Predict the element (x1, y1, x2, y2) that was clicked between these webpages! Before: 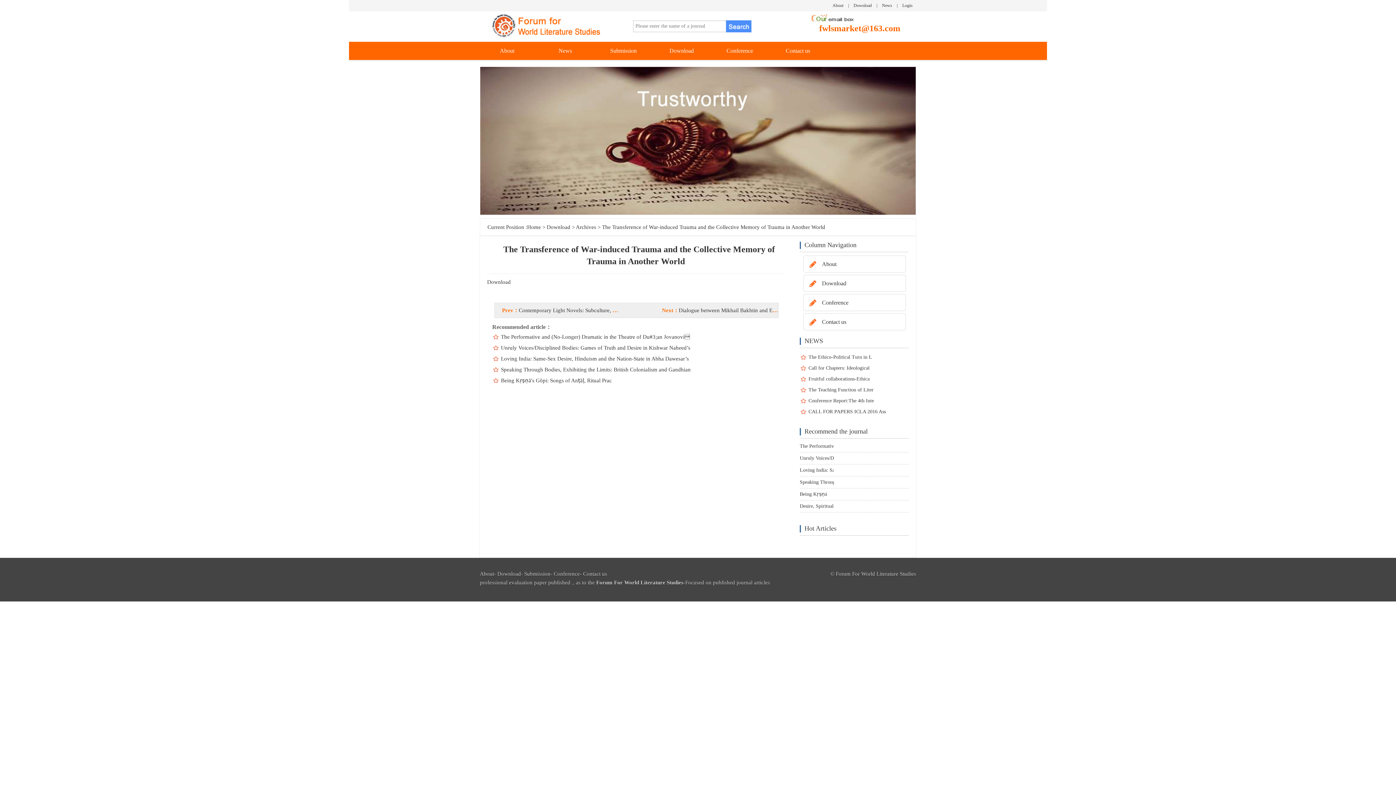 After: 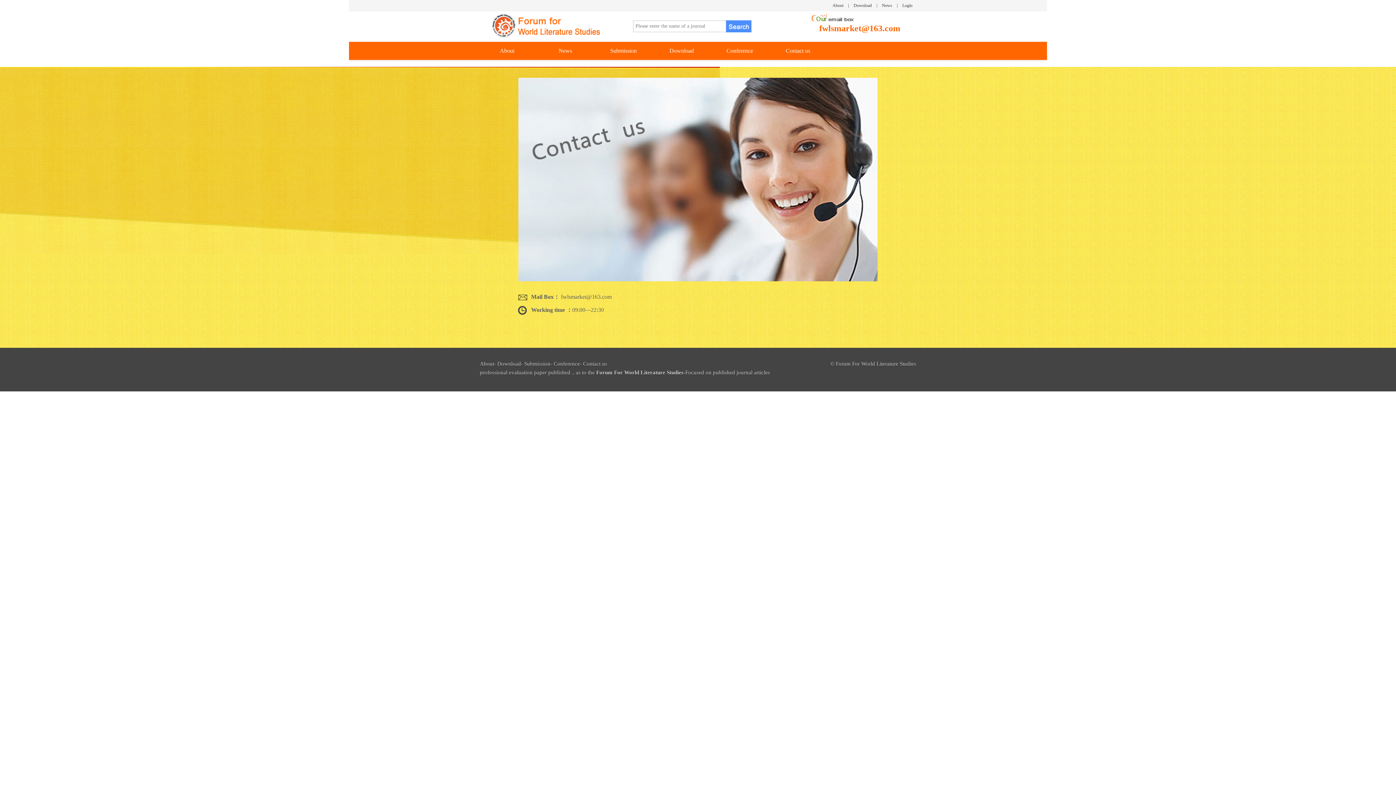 Action: bbox: (770, 41, 825, 60) label: Contact us